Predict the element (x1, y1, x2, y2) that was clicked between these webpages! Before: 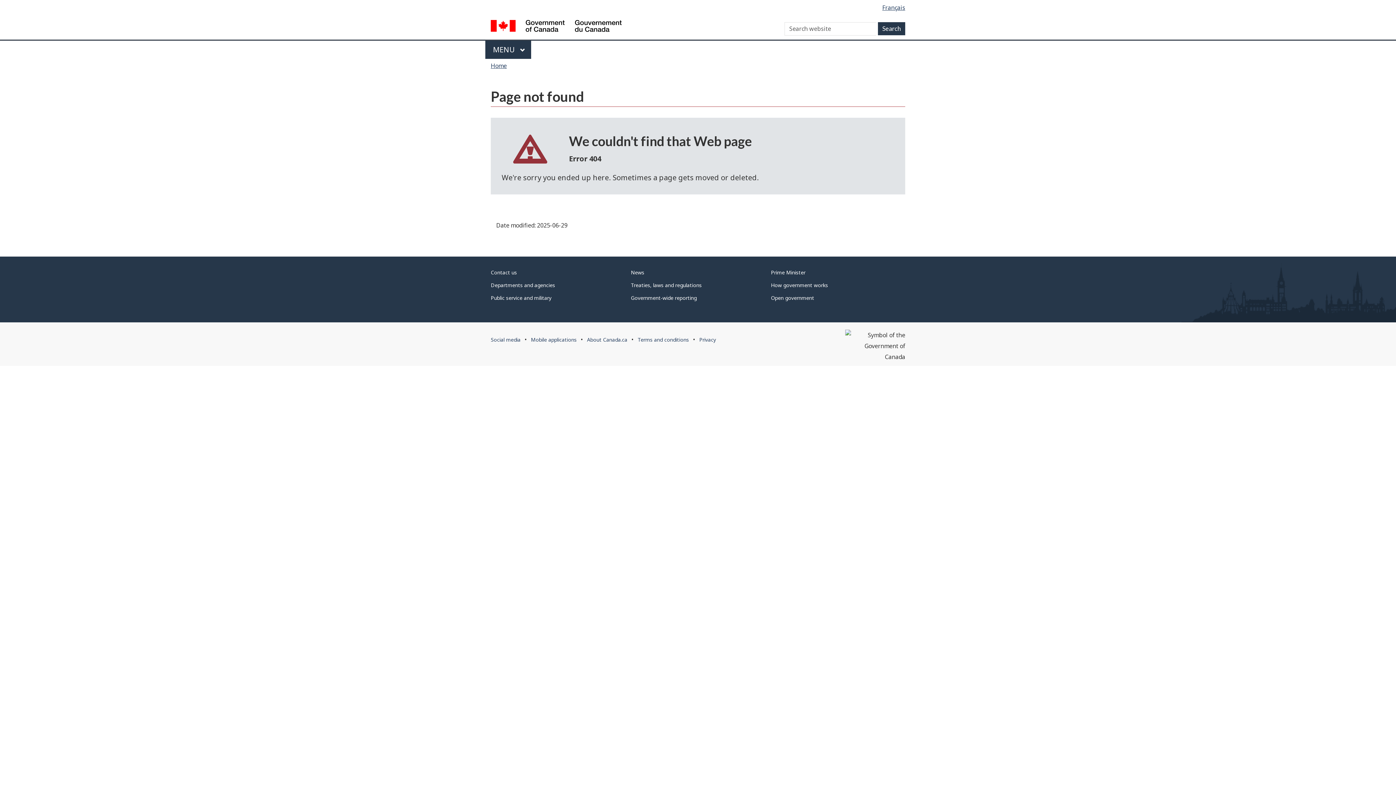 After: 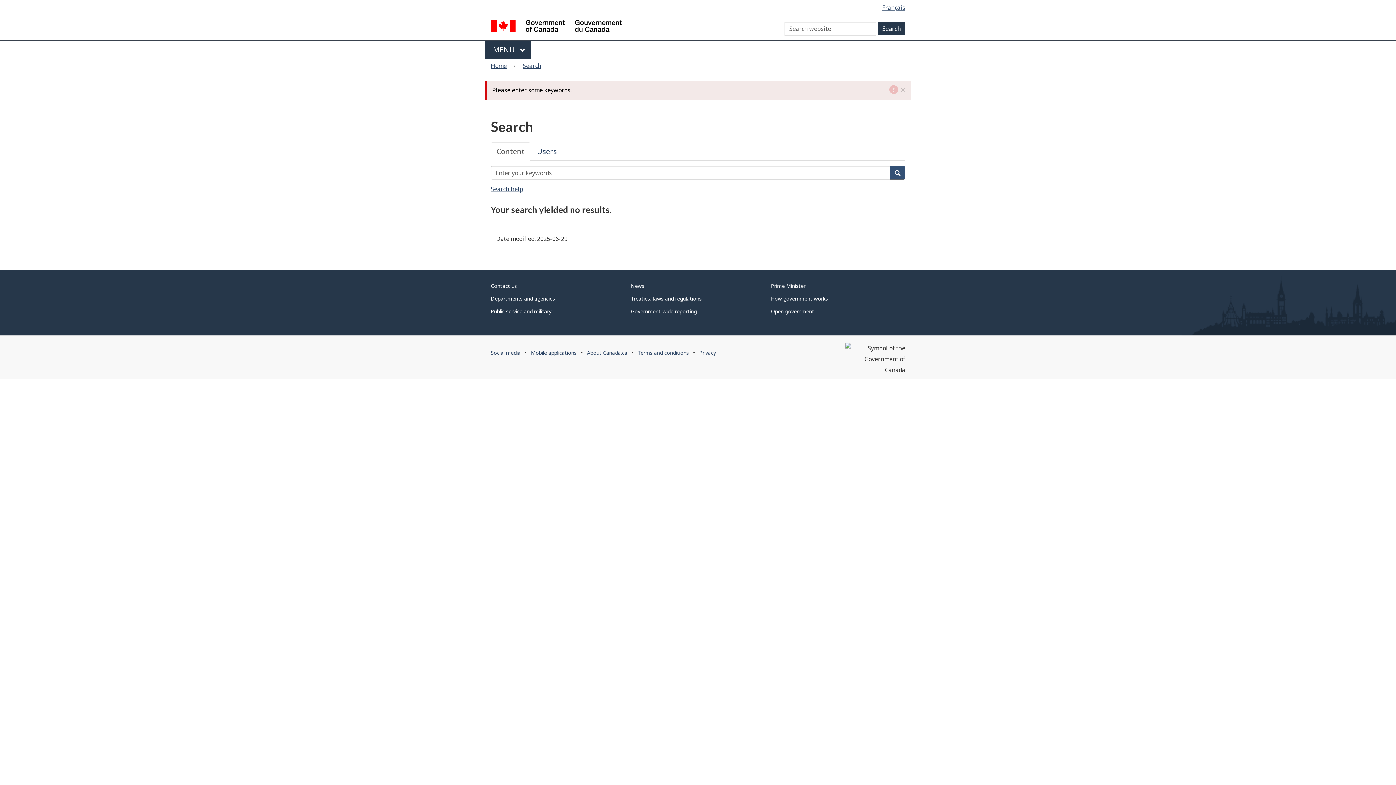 Action: bbox: (878, 22, 905, 35)